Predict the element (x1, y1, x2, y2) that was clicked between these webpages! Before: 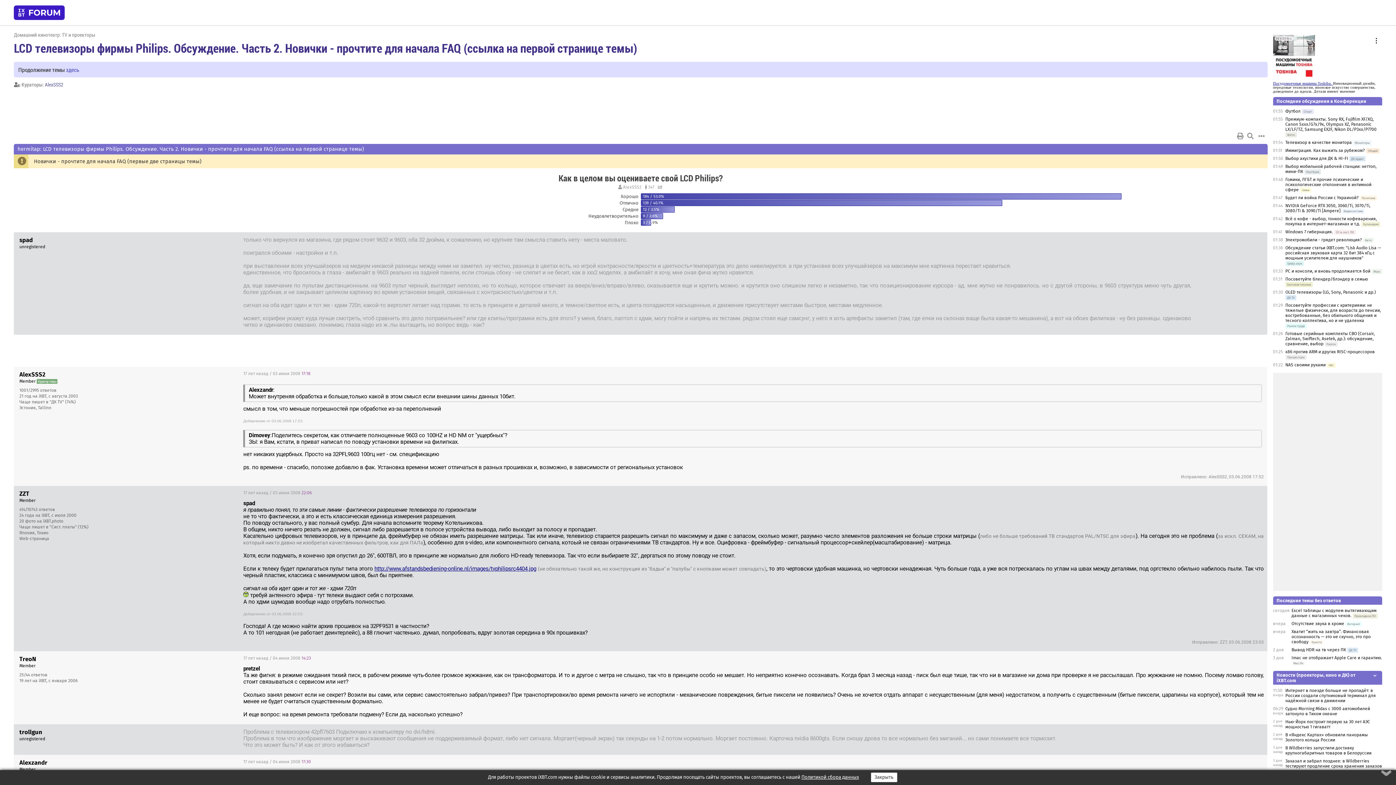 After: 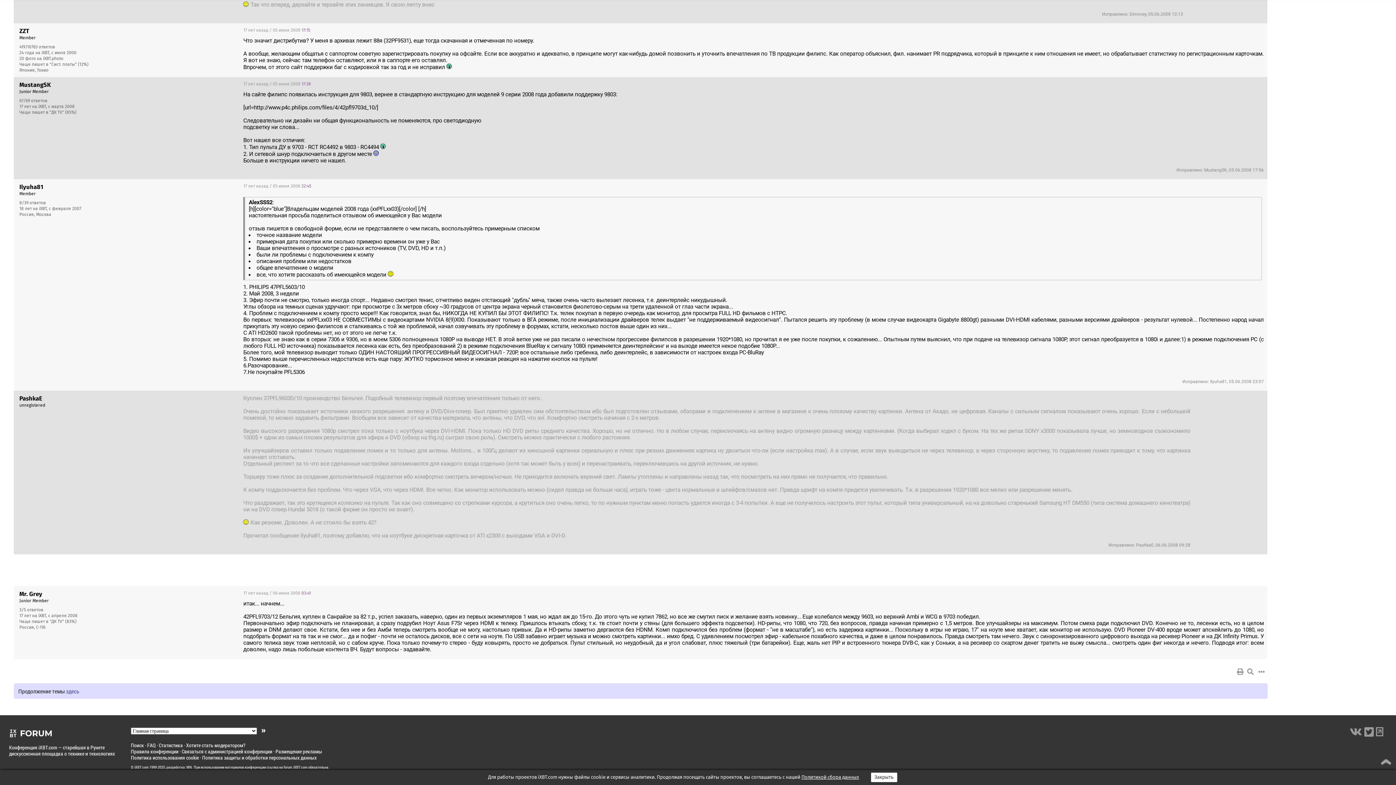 Action: label: ‹ bbox: (1373, 768, 1408, 778)